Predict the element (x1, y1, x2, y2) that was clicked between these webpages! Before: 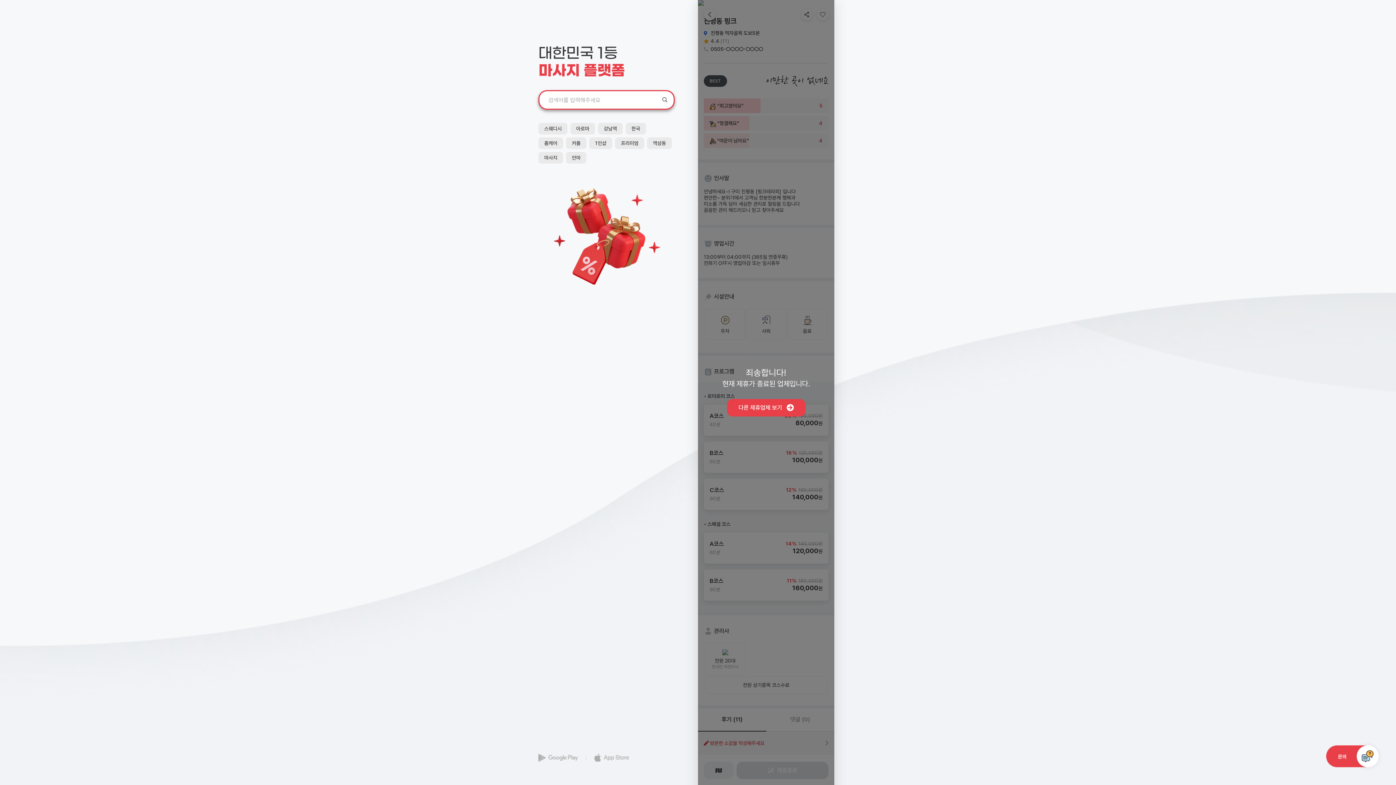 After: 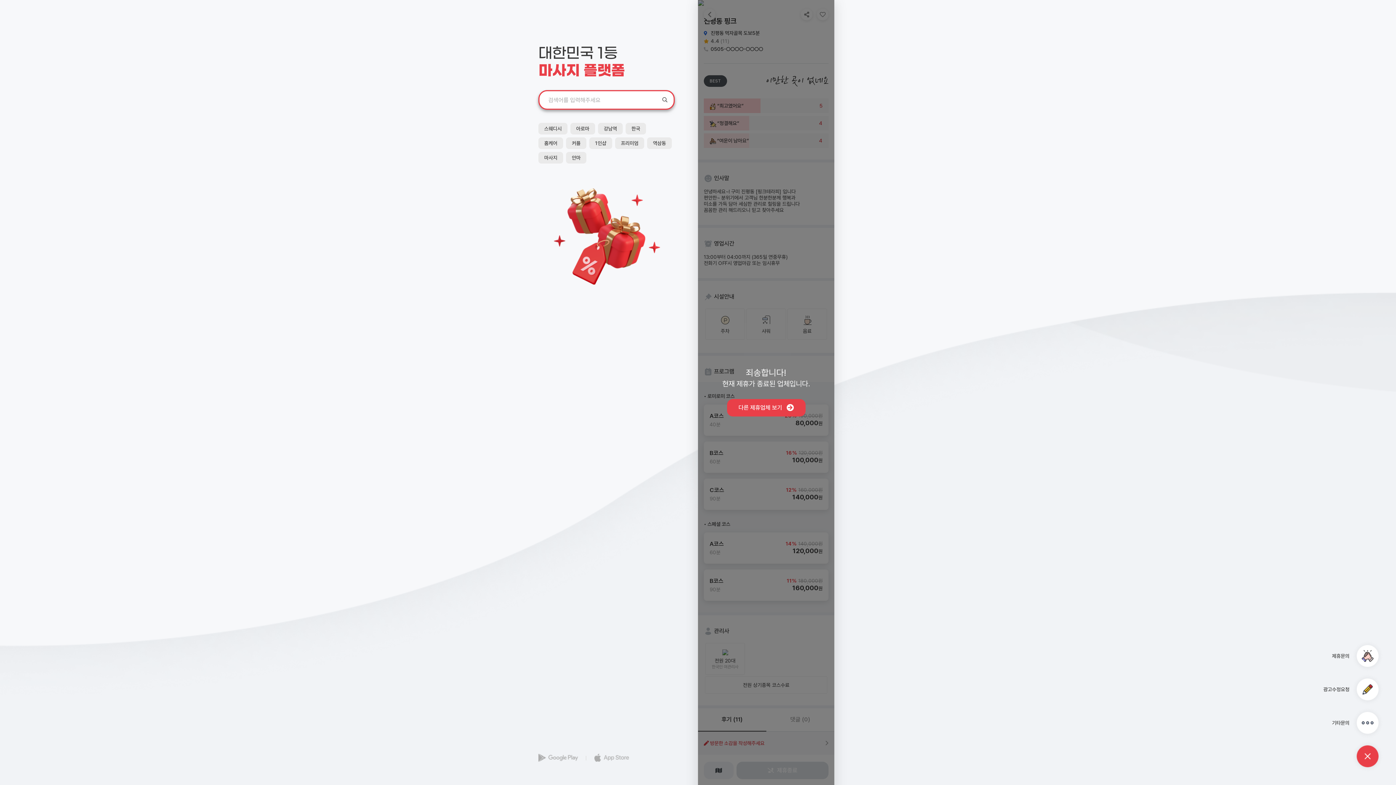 Action: label: 문의 bbox: (1326, 740, 1384, 773)